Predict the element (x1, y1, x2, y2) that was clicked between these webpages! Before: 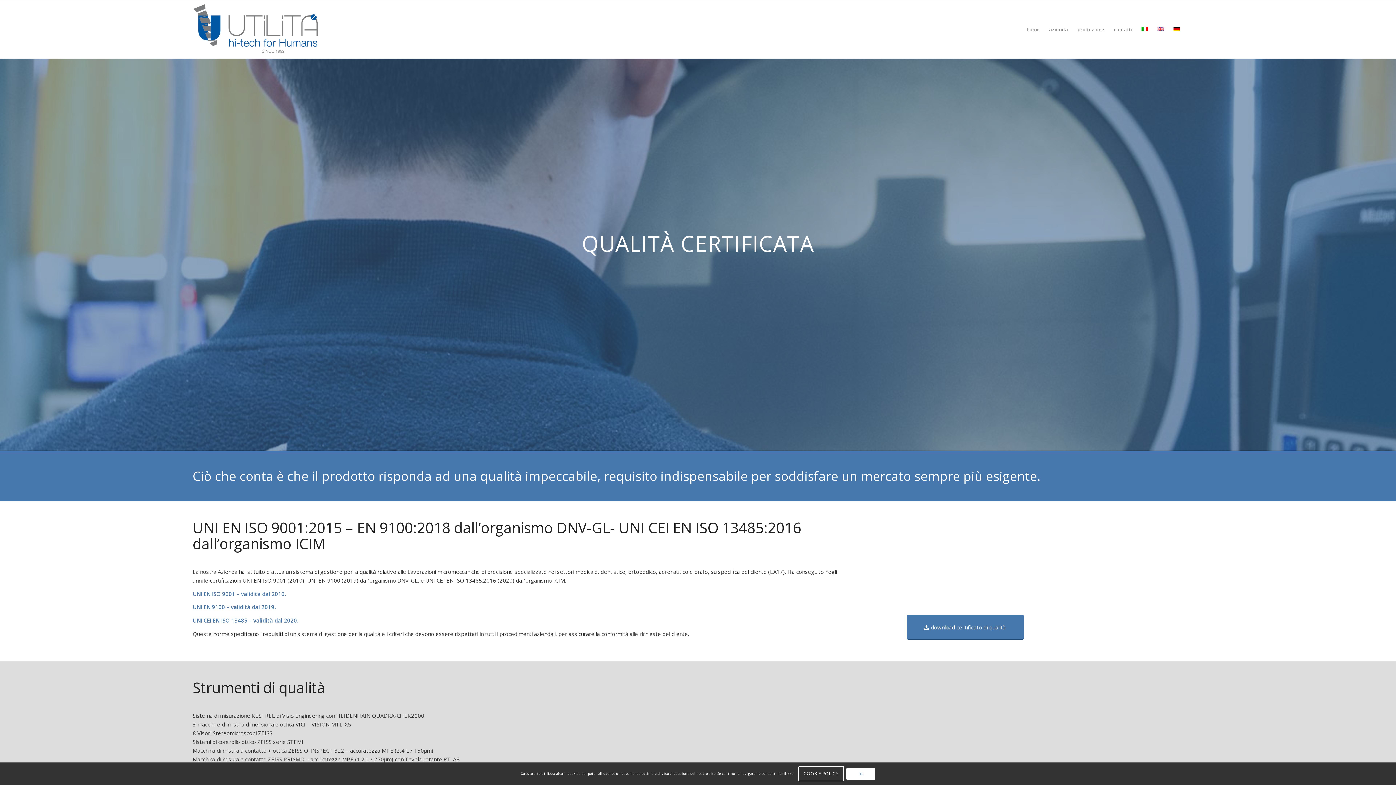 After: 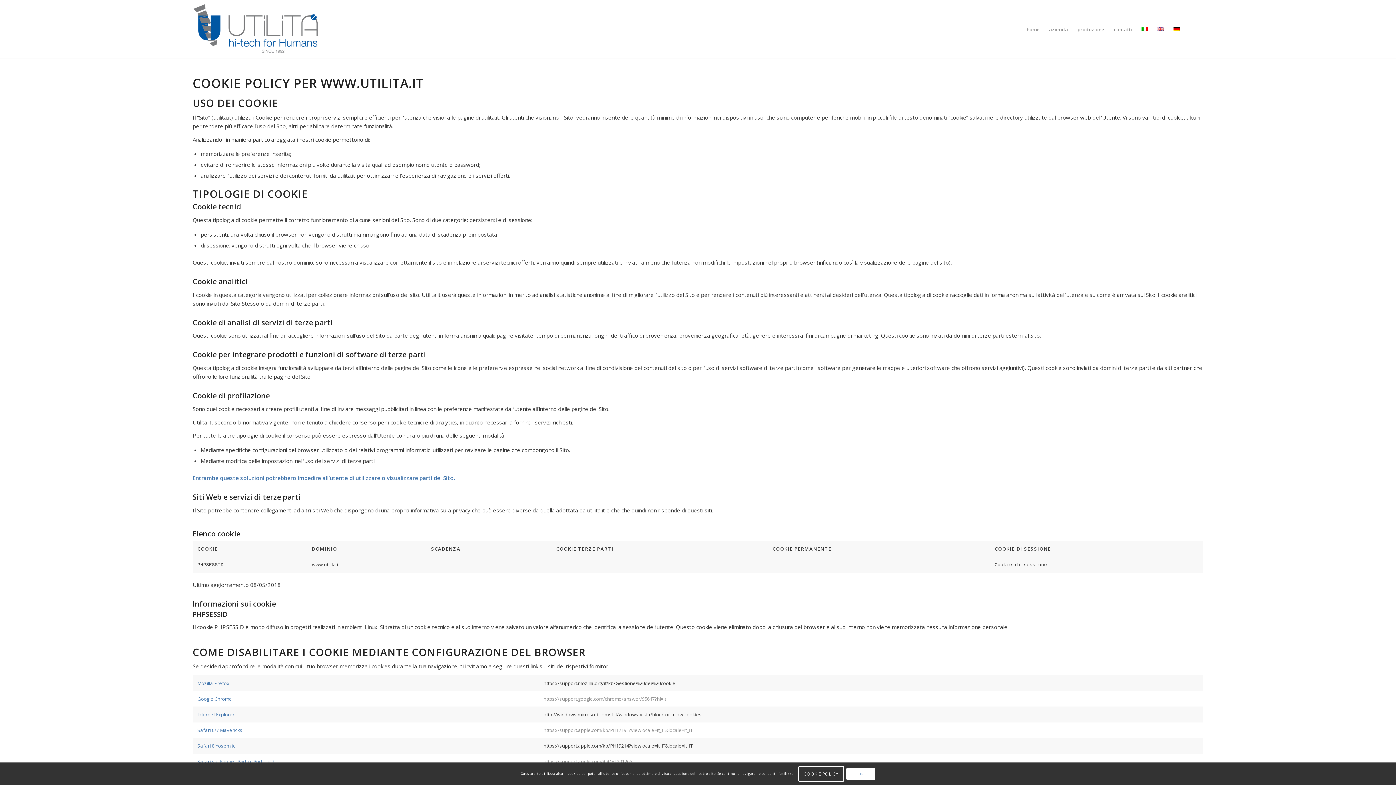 Action: label: COOKIE POLICY bbox: (798, 766, 844, 781)